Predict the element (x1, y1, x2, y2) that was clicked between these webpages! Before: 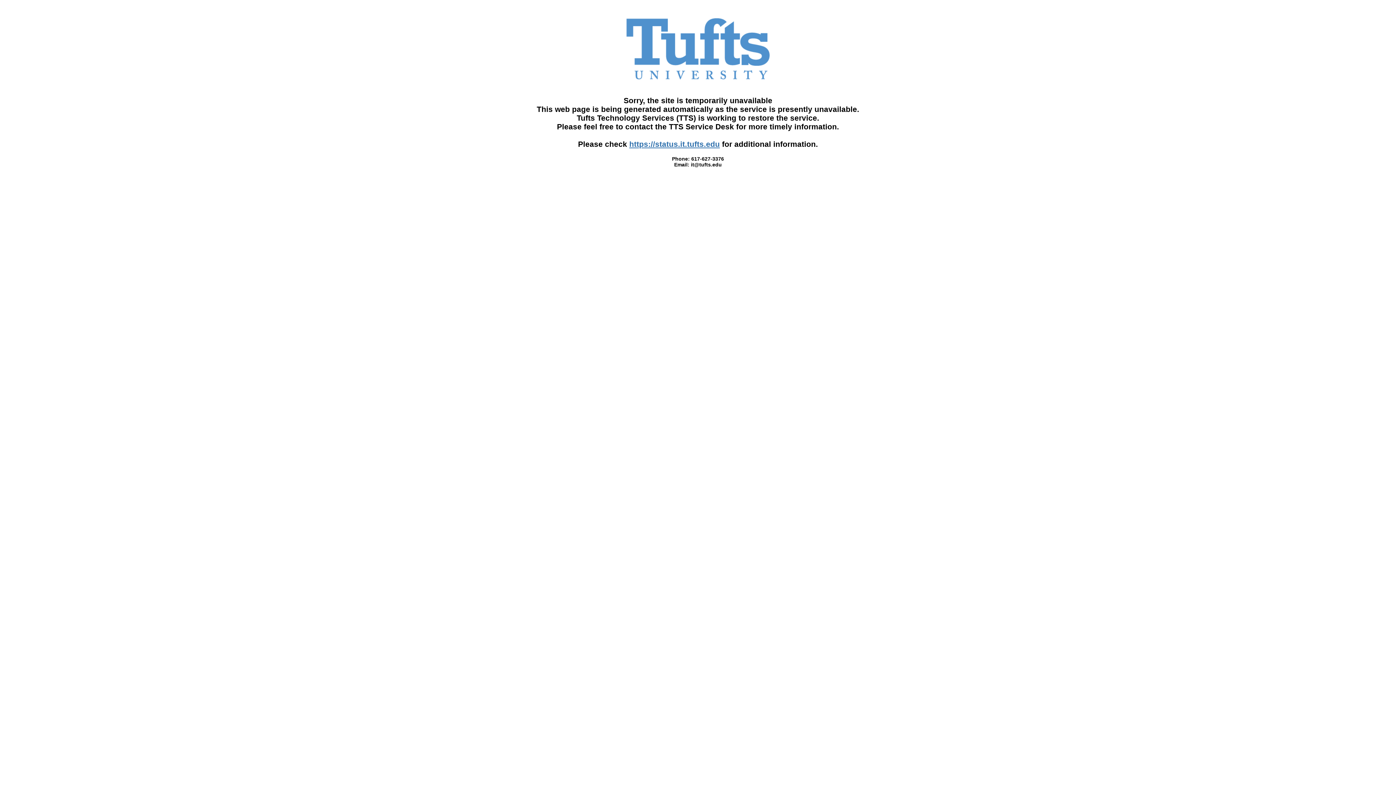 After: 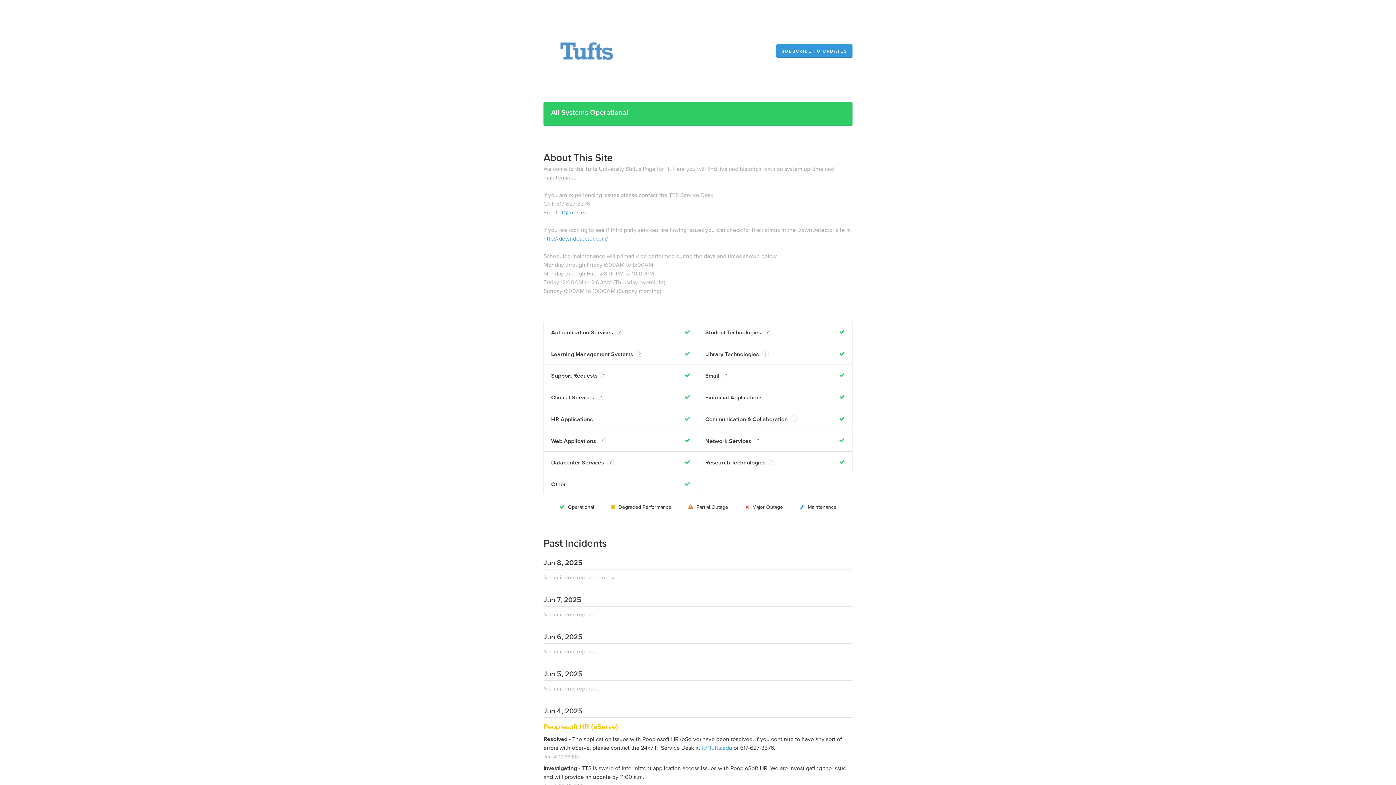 Action: bbox: (629, 140, 720, 148) label: https://status.it.tufts.edu